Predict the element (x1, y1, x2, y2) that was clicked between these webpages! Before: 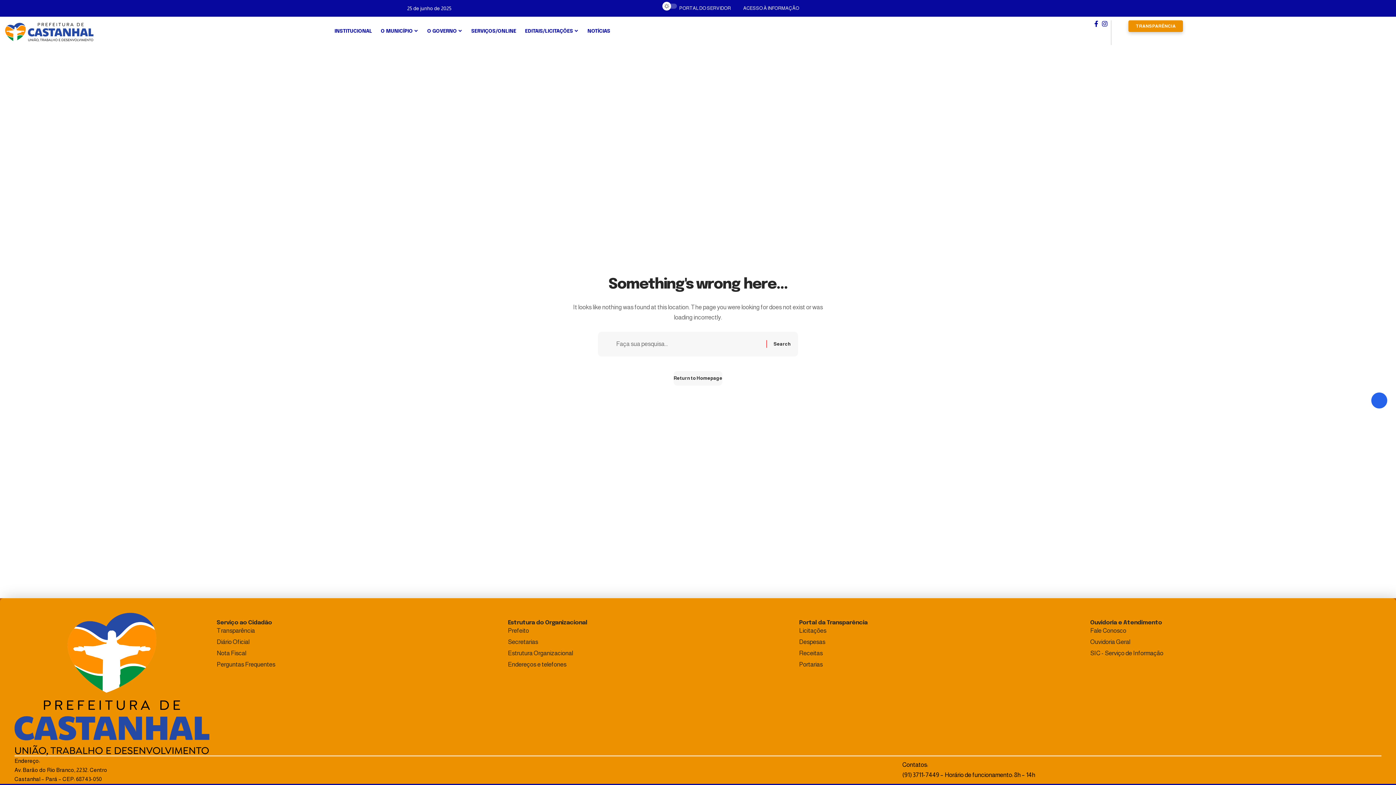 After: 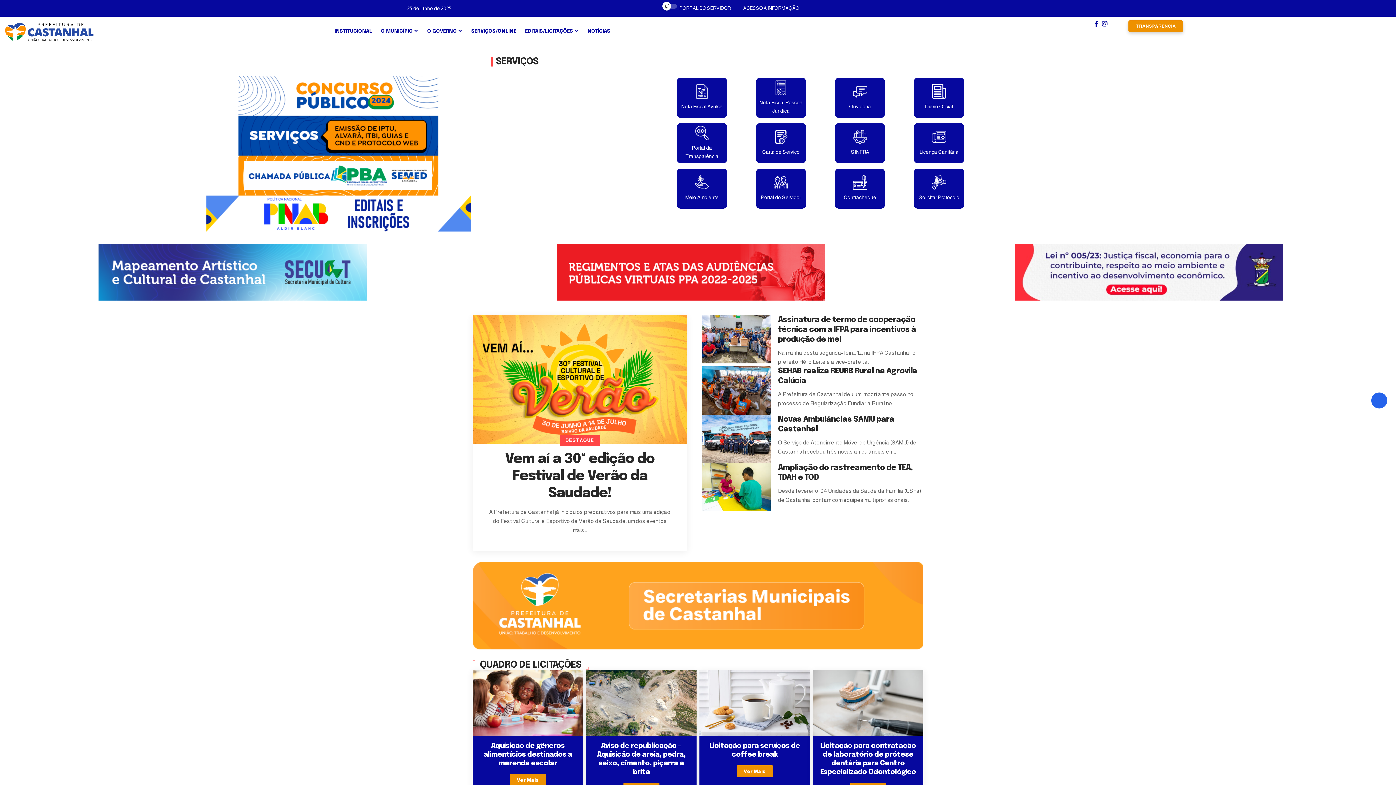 Action: bbox: (3, 20, 330, 44)